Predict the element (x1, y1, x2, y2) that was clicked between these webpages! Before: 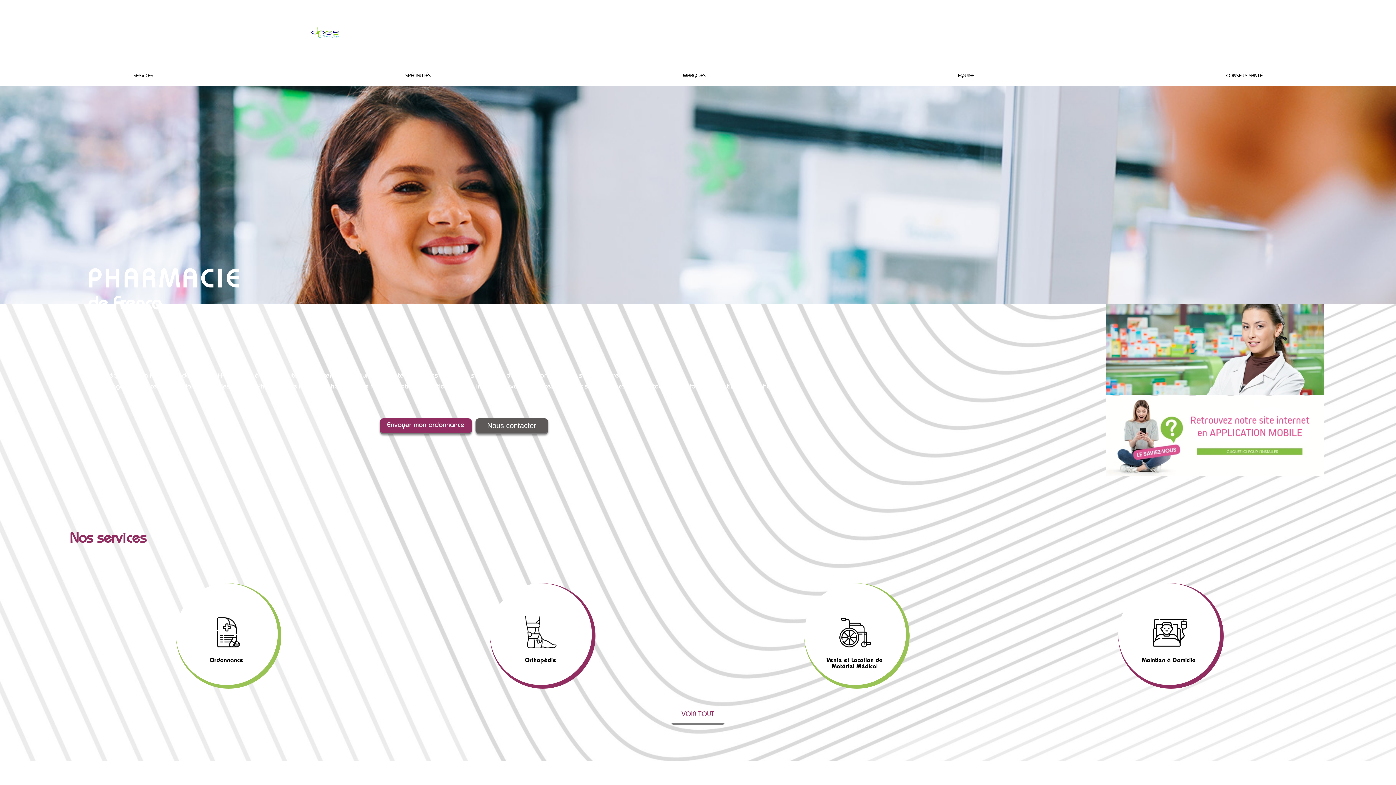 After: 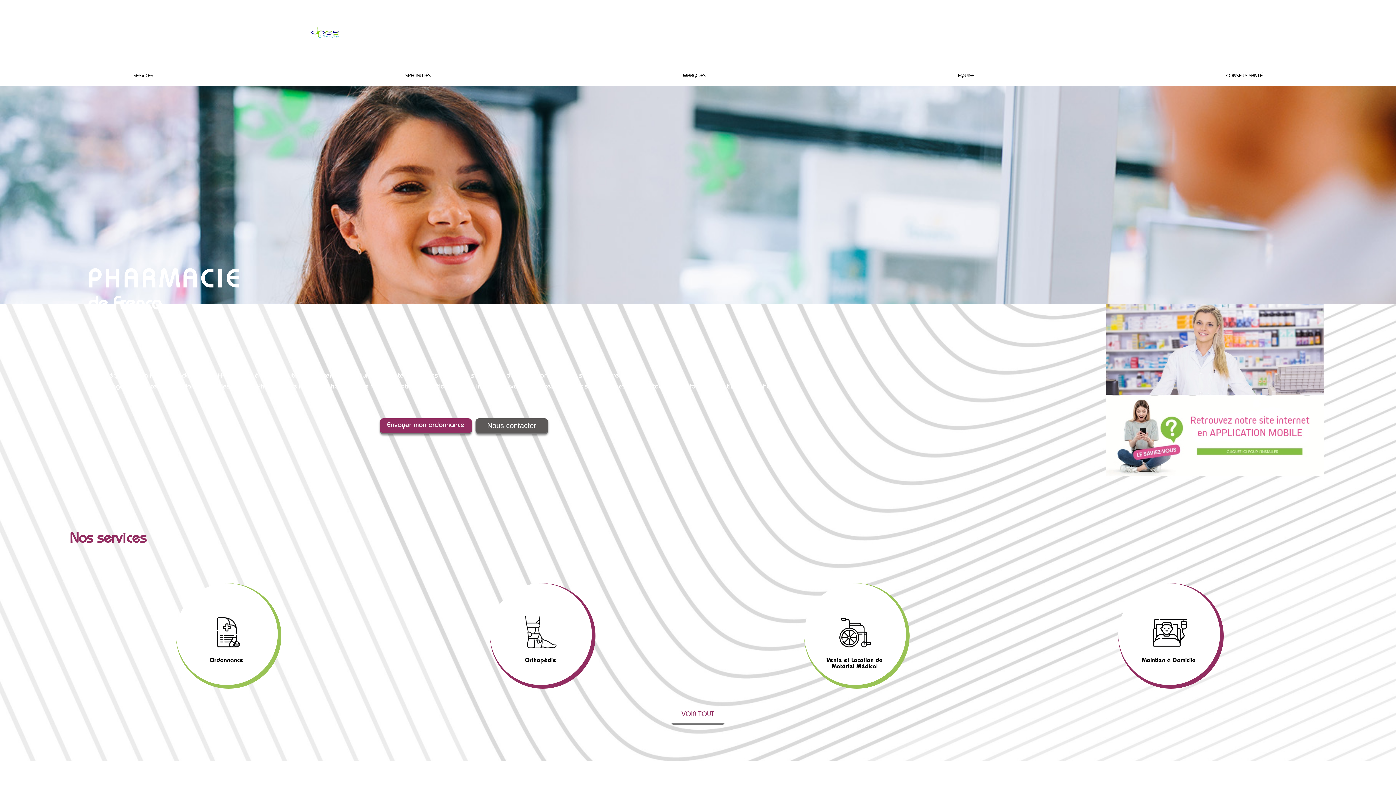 Action: bbox: (303, 0, 458, 65) label: PHARMACIE DE FRENCQ